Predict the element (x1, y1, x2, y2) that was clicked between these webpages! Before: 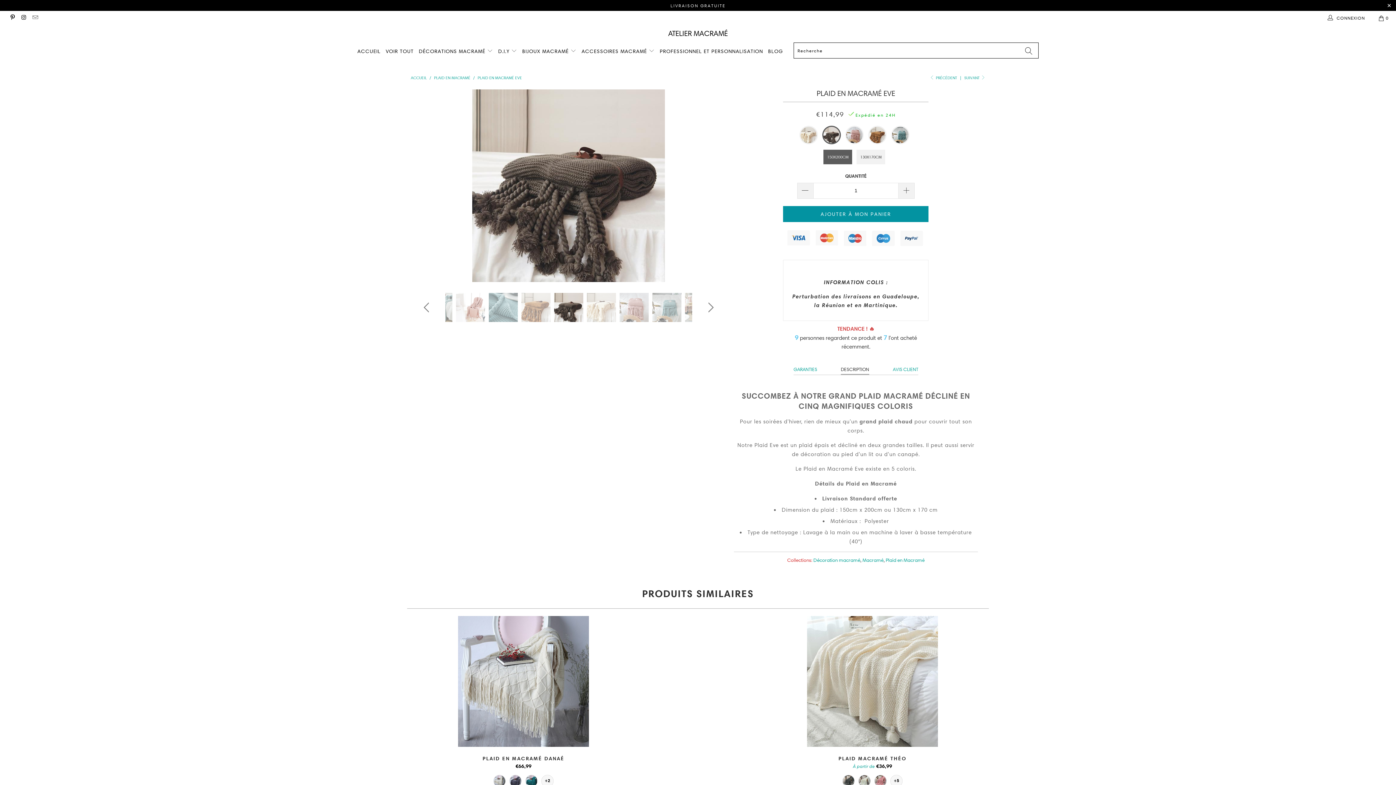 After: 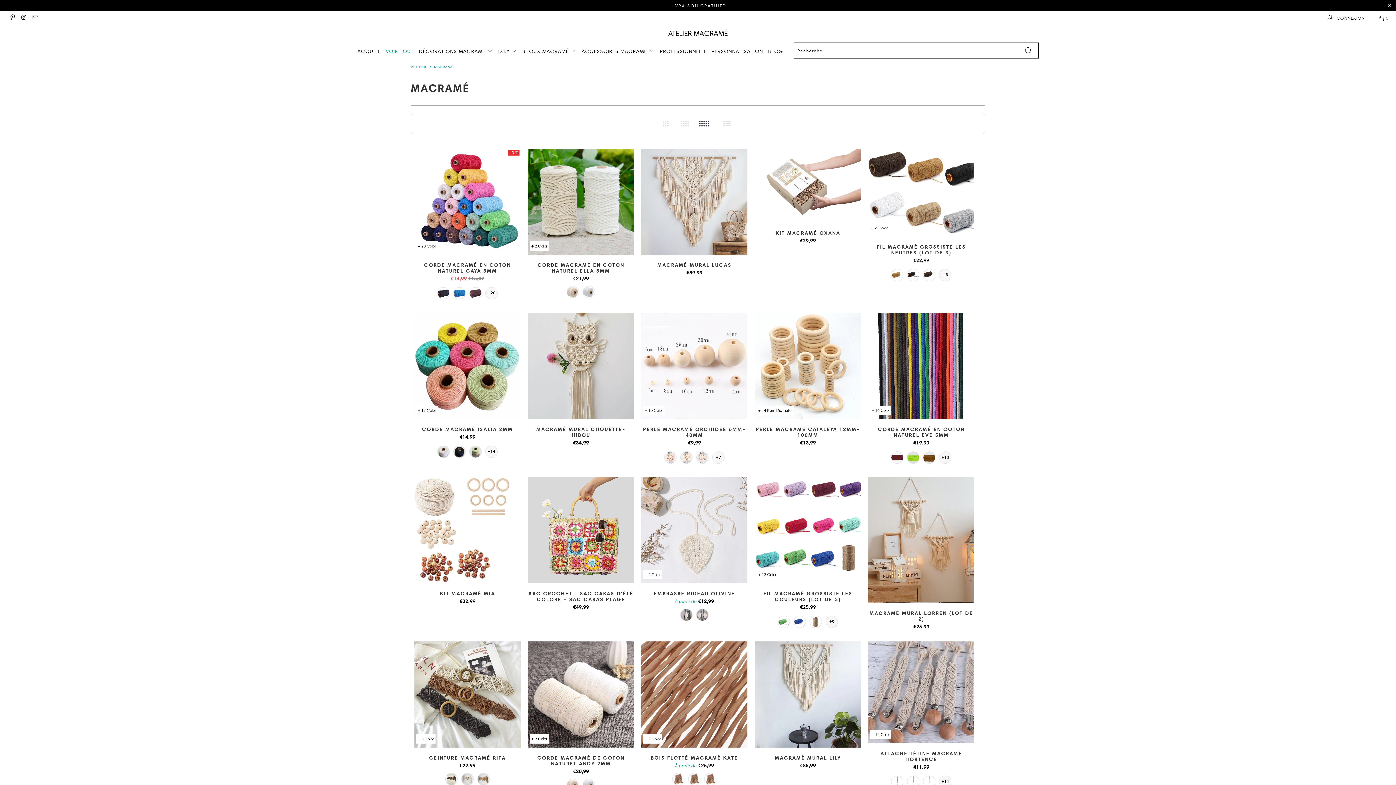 Action: bbox: (862, 556, 883, 563) label: Macramé